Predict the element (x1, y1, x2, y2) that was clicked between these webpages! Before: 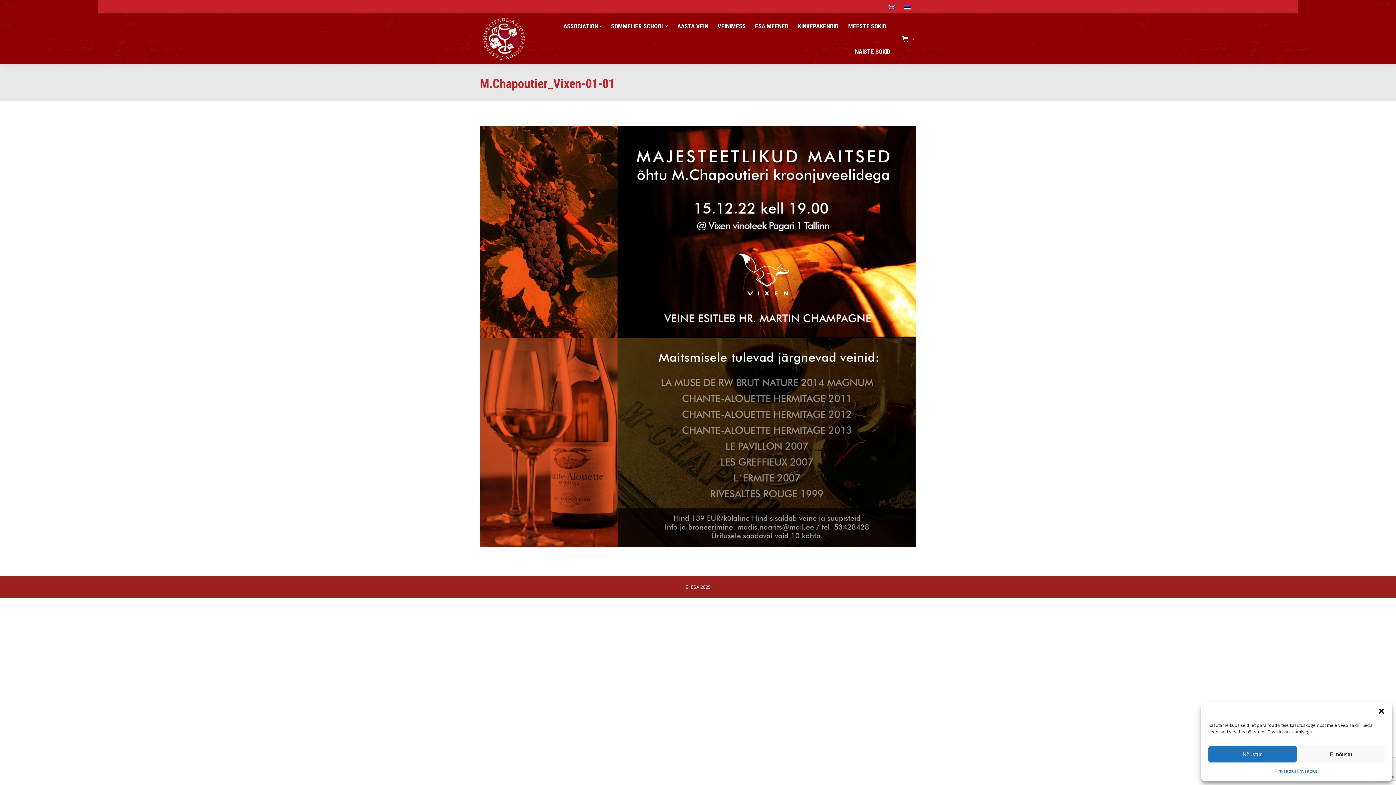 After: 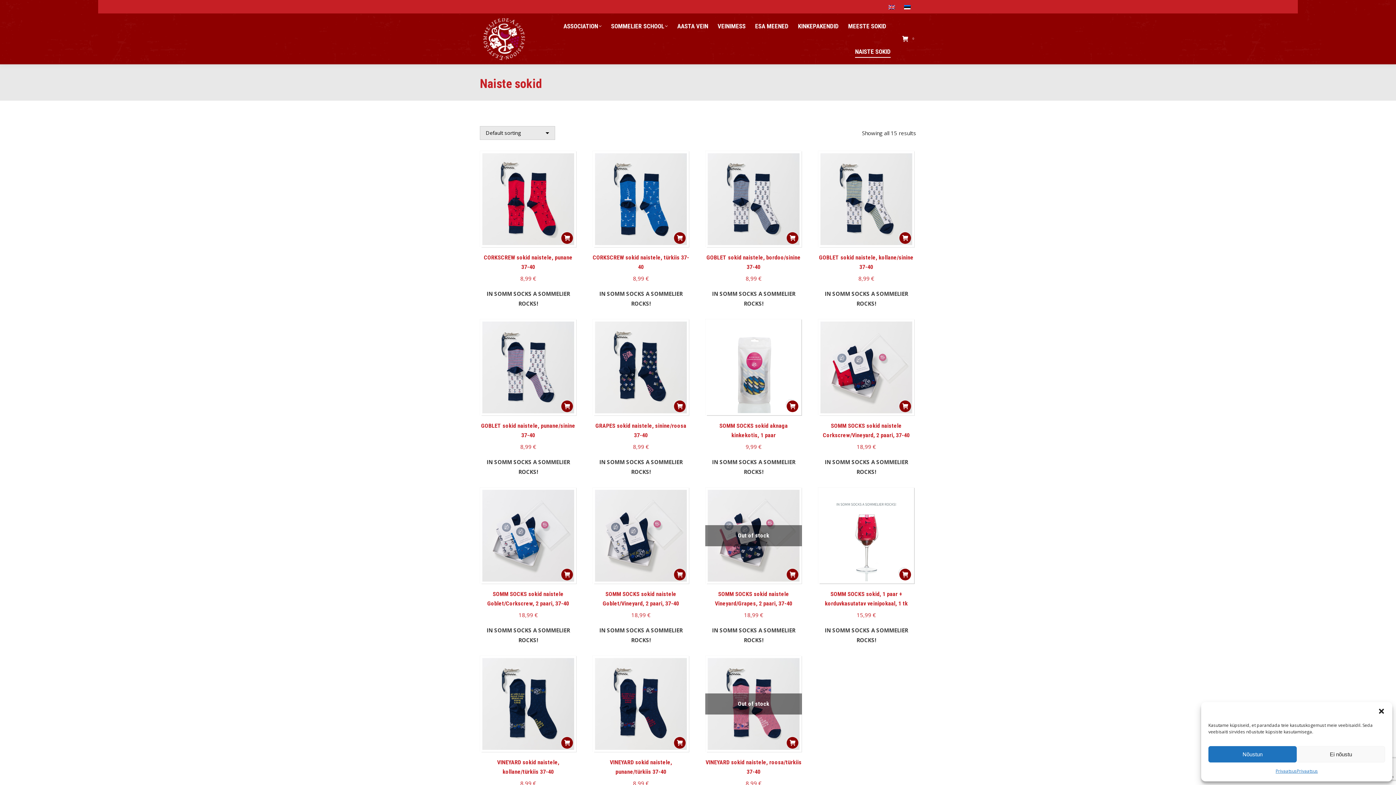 Action: bbox: (855, 45, 891, 57) label: NAISTE SOKID